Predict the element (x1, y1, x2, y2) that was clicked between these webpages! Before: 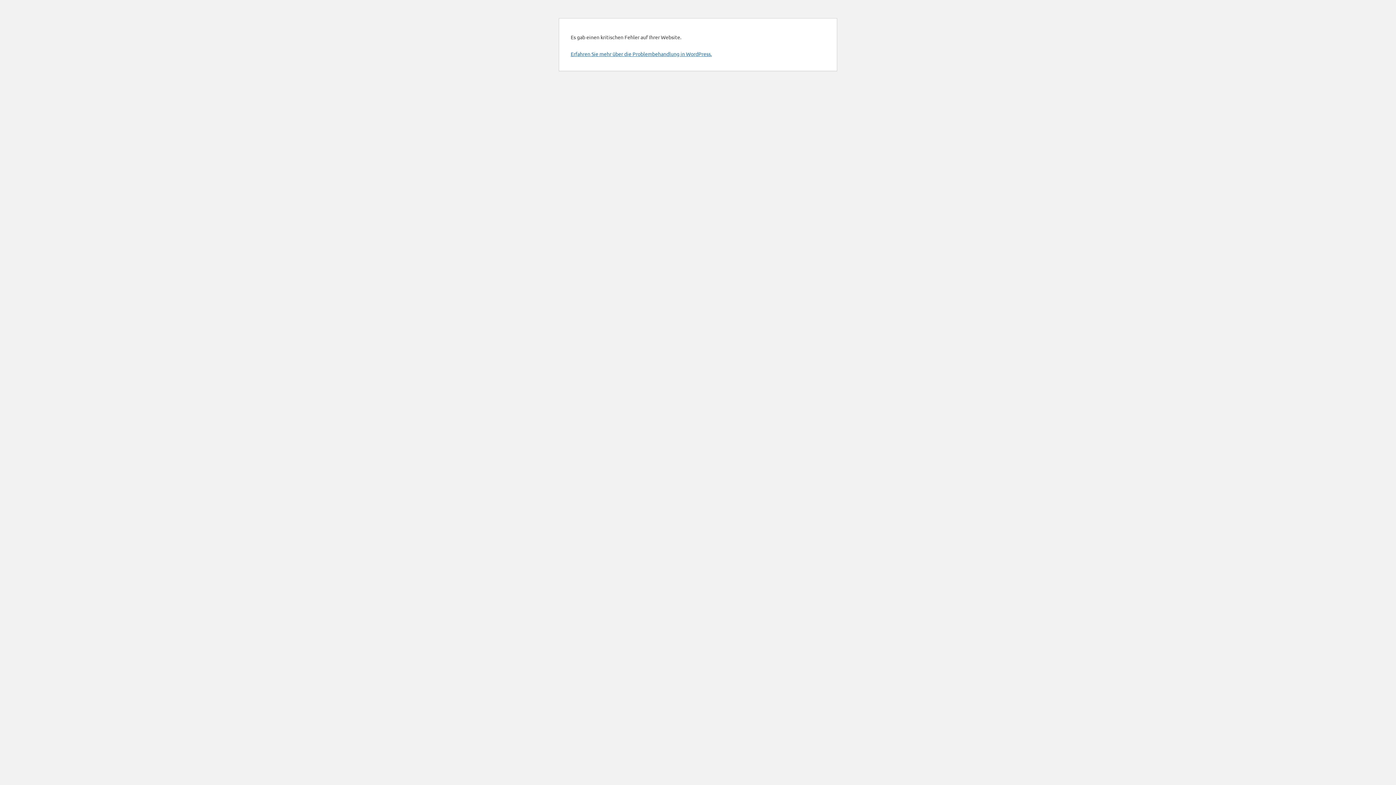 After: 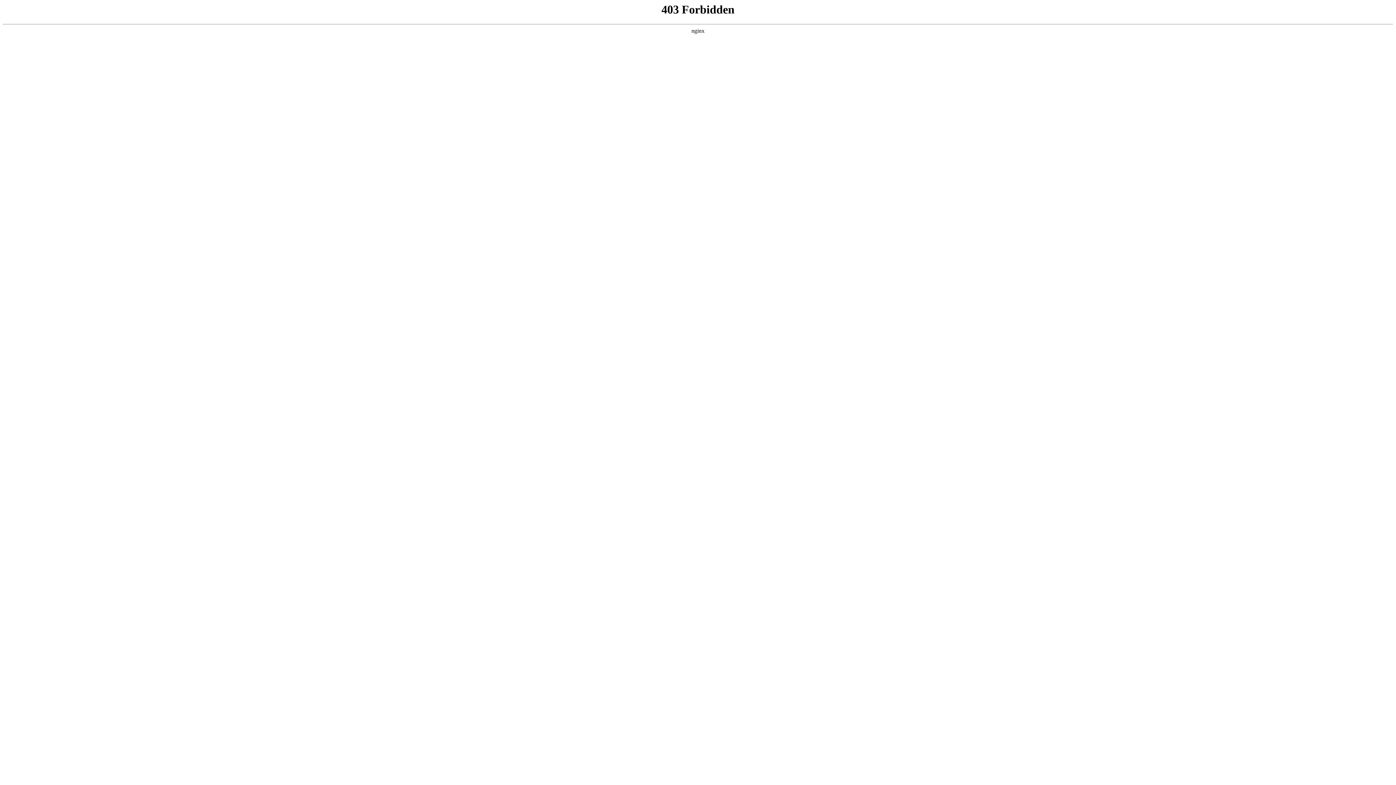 Action: label: Erfahren Sie mehr über die Problembehandlung in WordPress. bbox: (570, 50, 712, 57)